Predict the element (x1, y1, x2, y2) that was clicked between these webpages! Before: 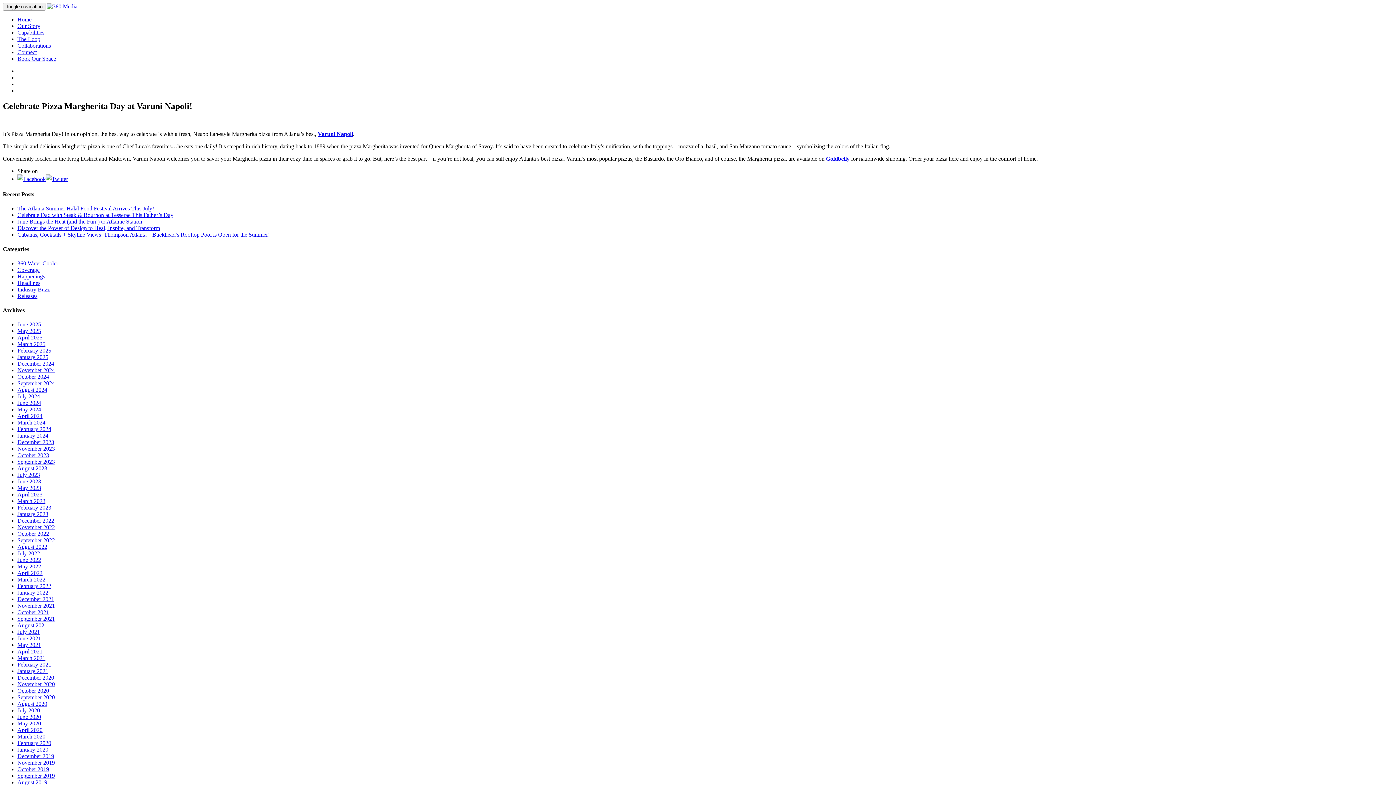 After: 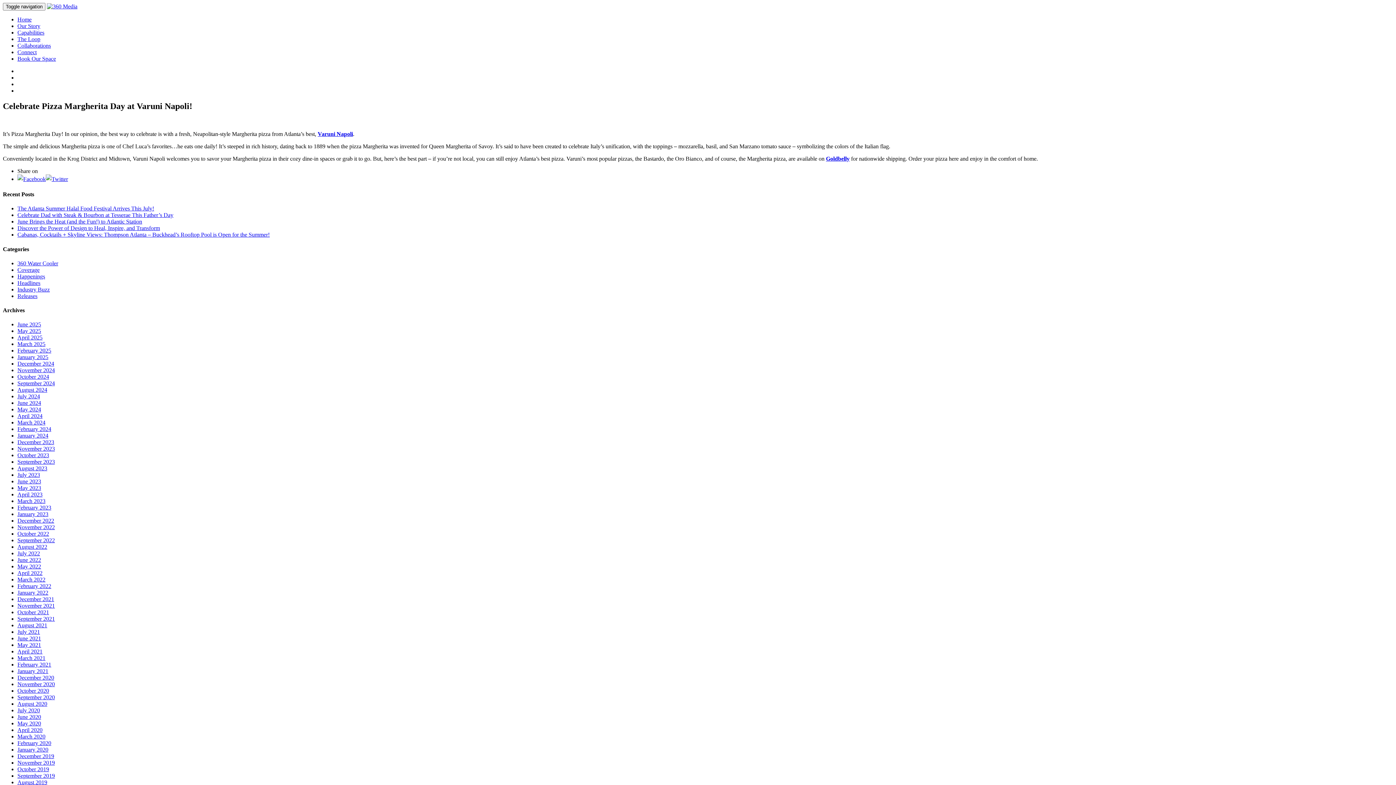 Action: label: Goldbelly bbox: (826, 155, 849, 161)